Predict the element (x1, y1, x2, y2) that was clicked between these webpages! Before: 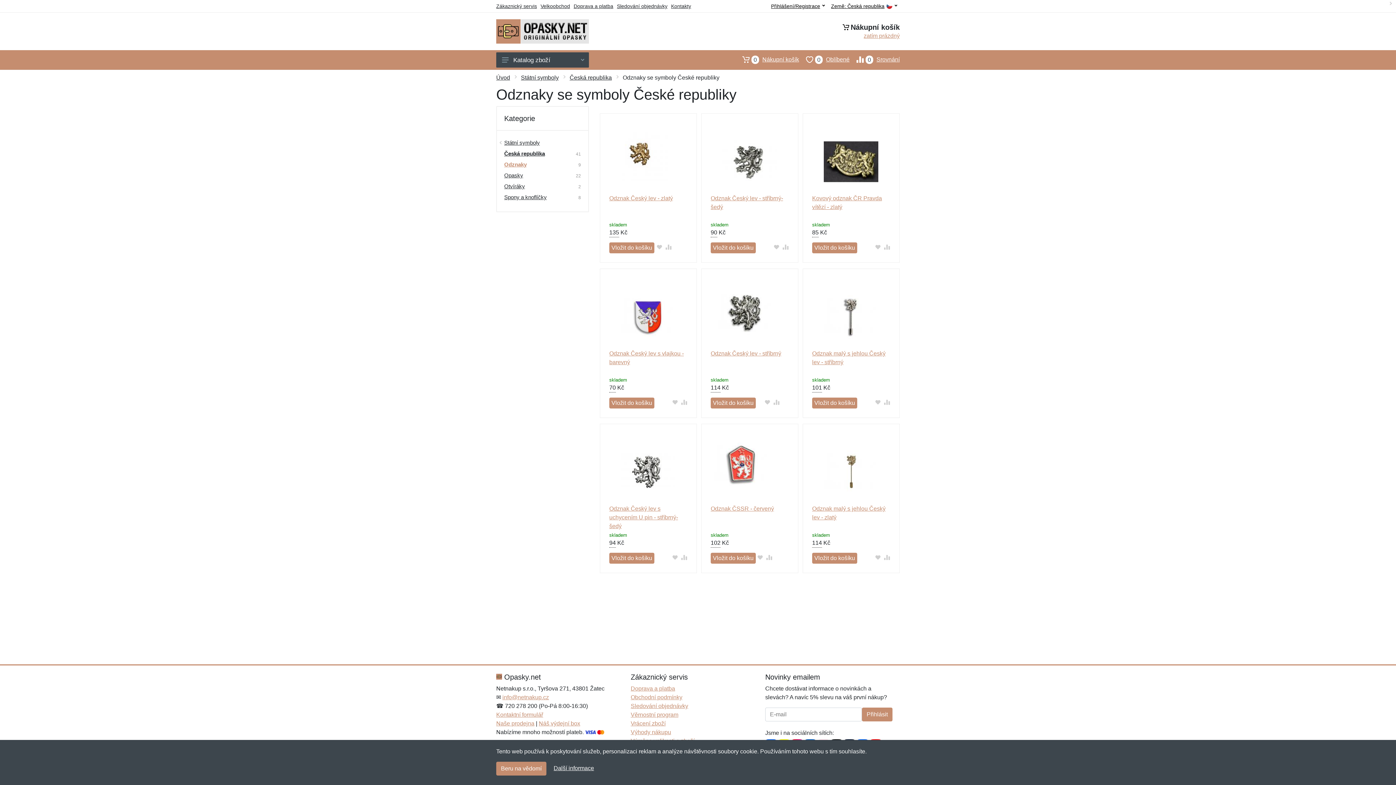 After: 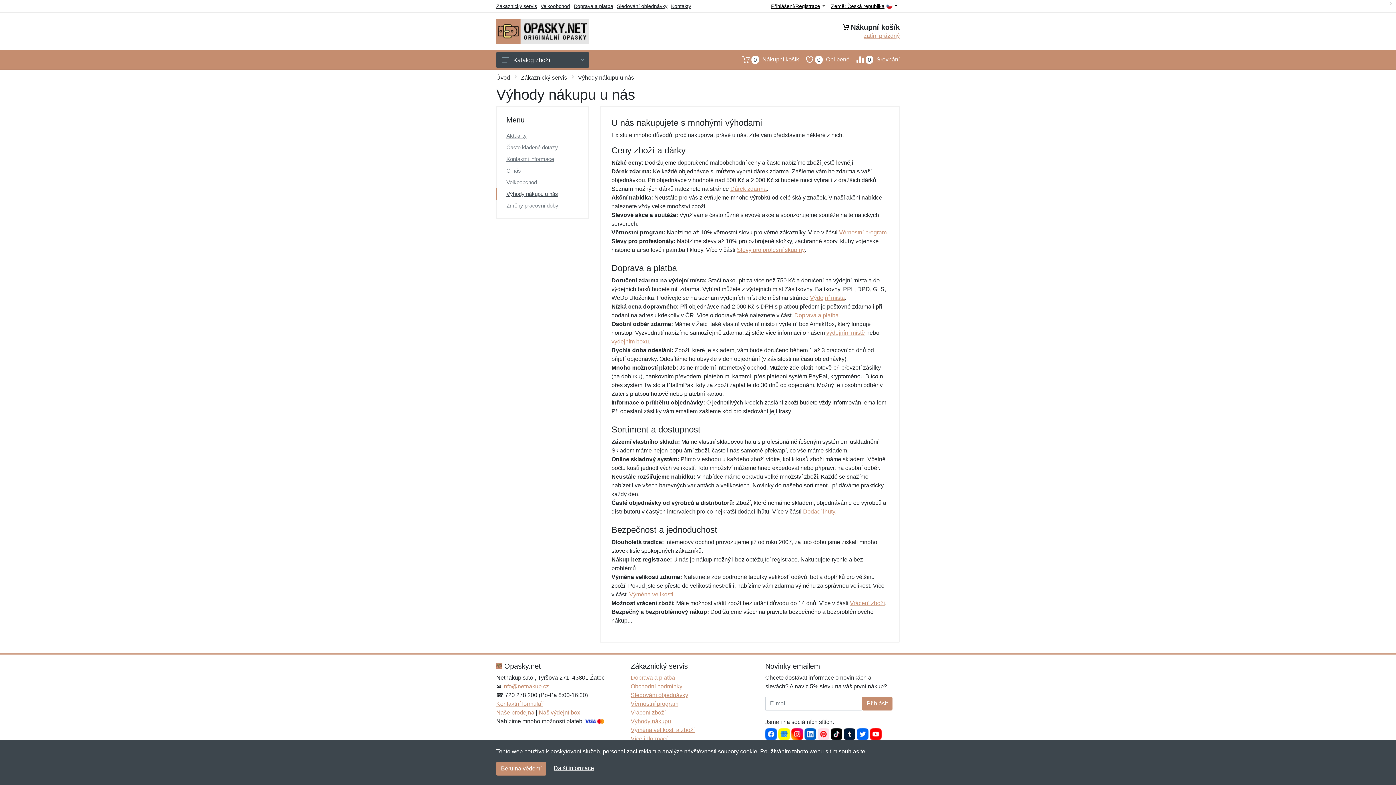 Action: bbox: (630, 729, 671, 735) label: Výhody nákupu